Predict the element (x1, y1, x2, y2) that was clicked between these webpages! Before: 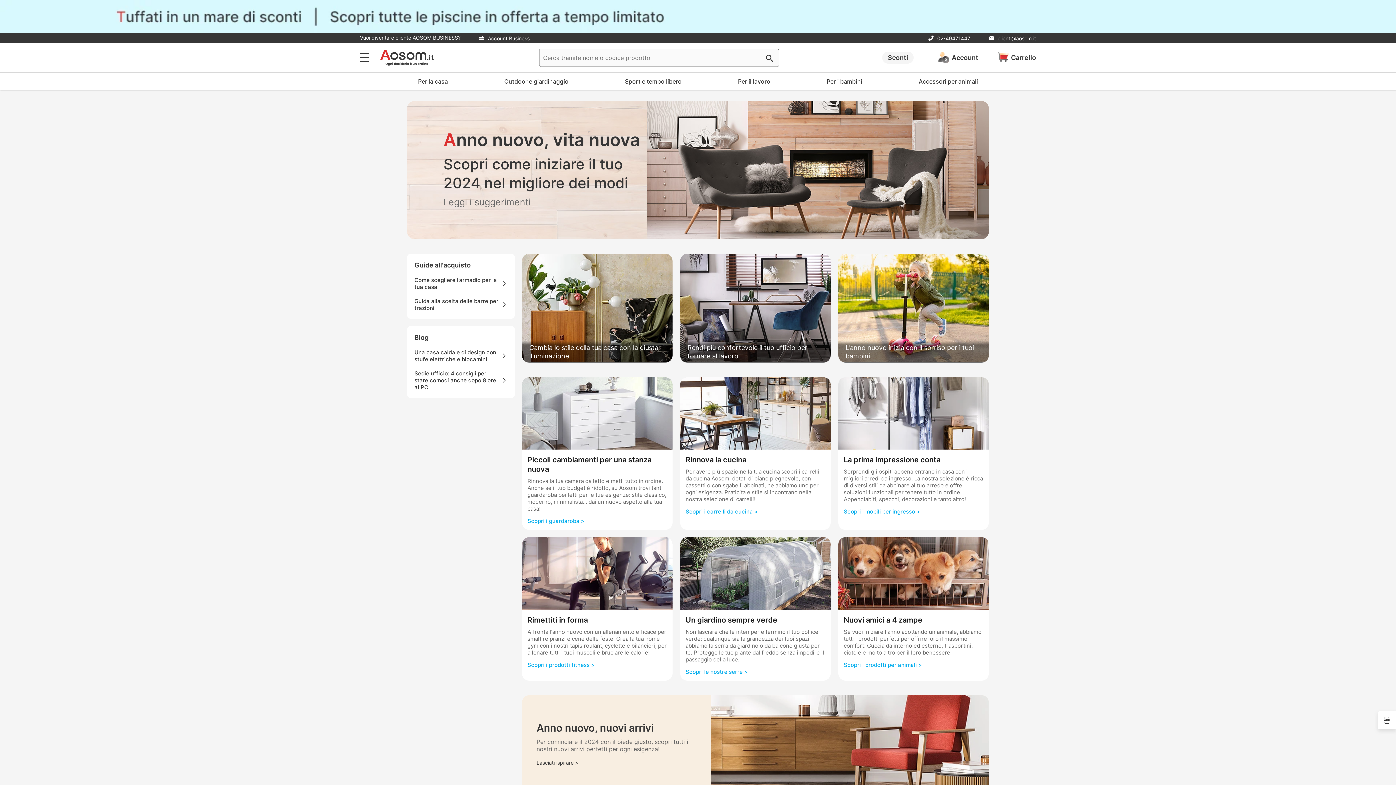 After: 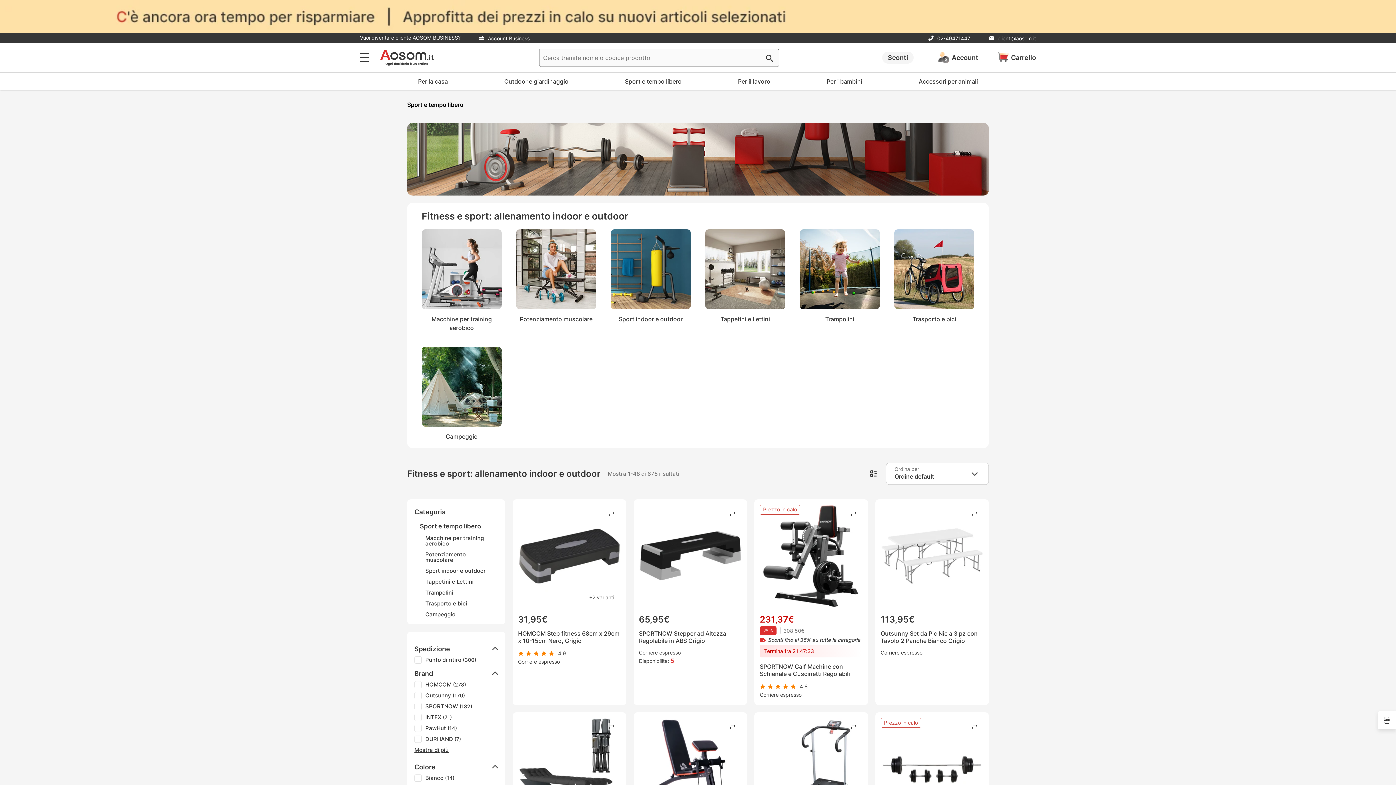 Action: bbox: (617, 72, 689, 90) label: Sport e tempo libero